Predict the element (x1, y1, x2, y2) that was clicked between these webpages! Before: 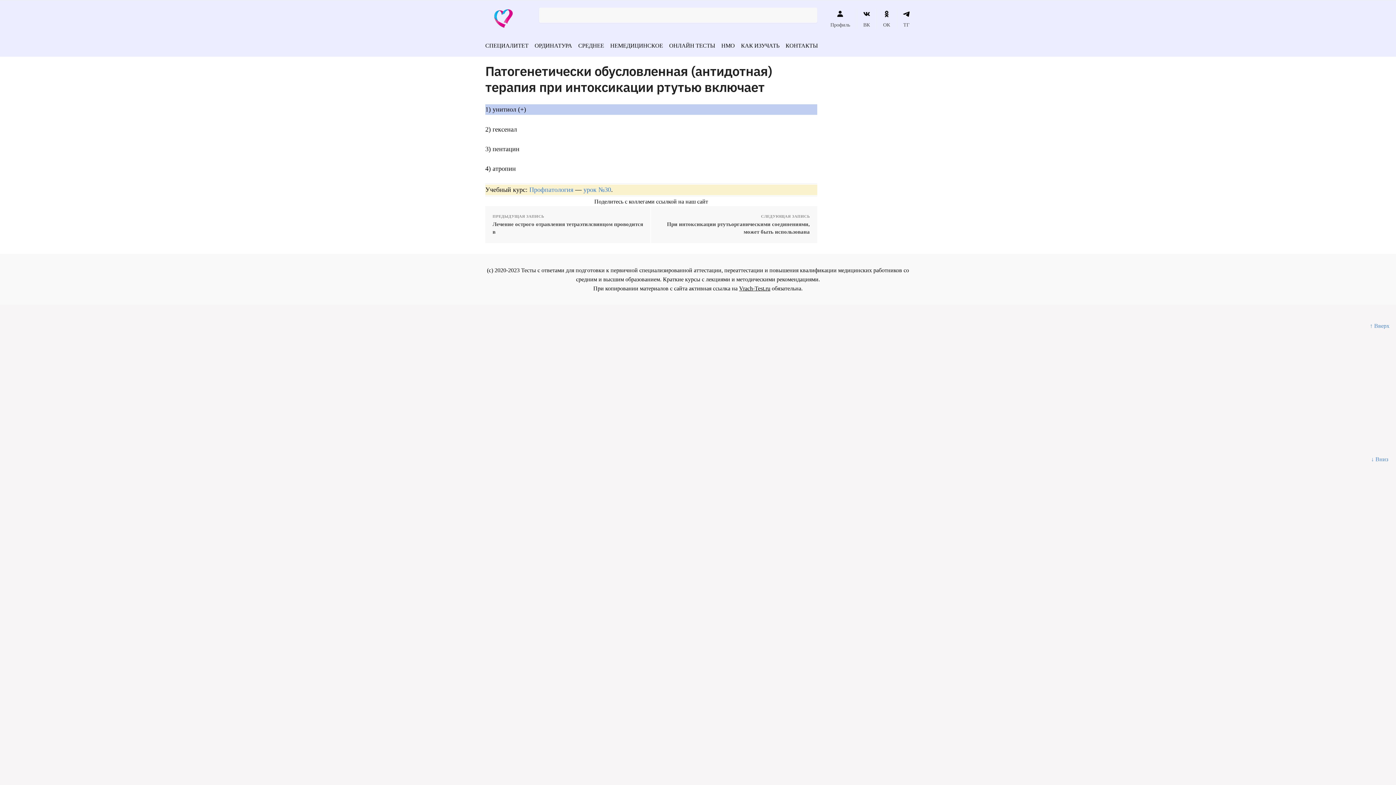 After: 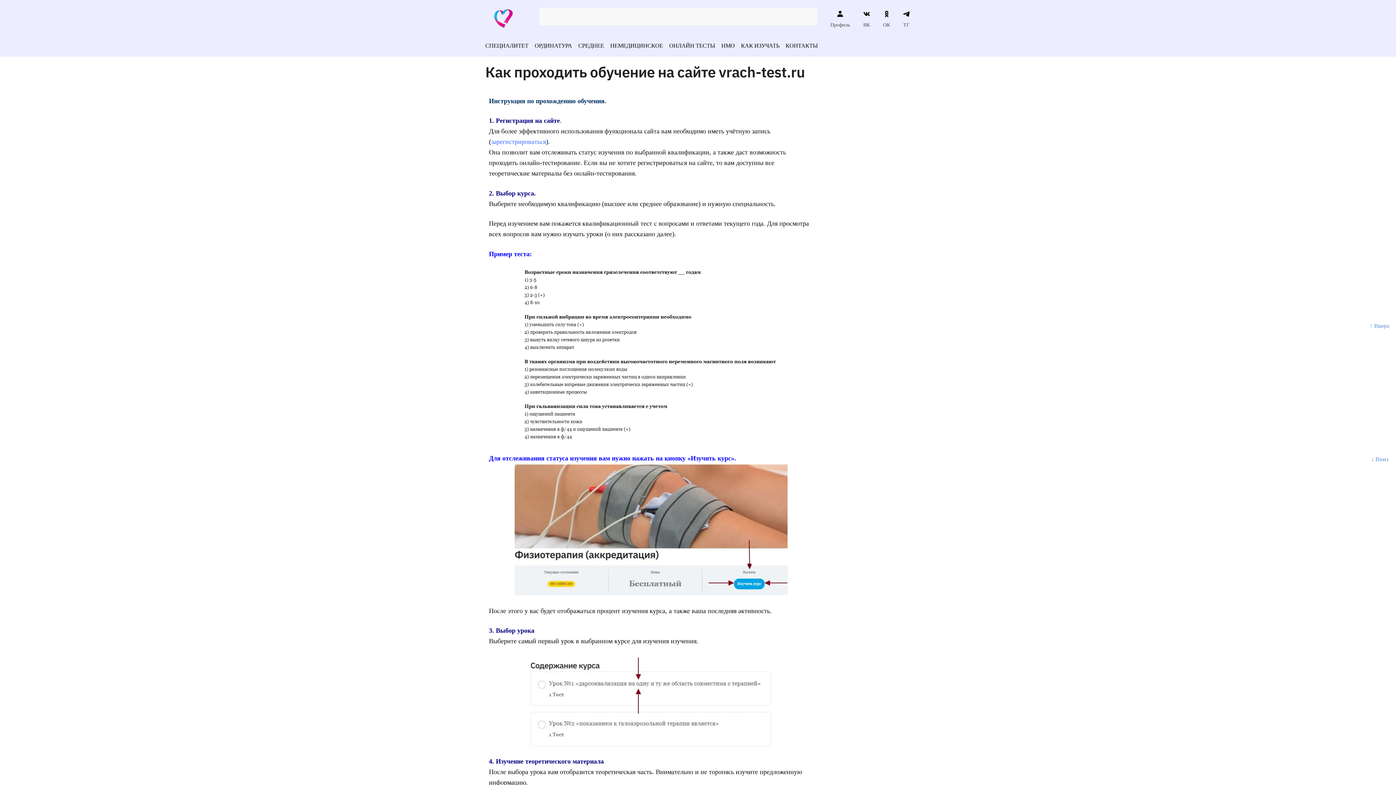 Action: label: КАК ИЗУЧАТЬ bbox: (738, 34, 782, 56)